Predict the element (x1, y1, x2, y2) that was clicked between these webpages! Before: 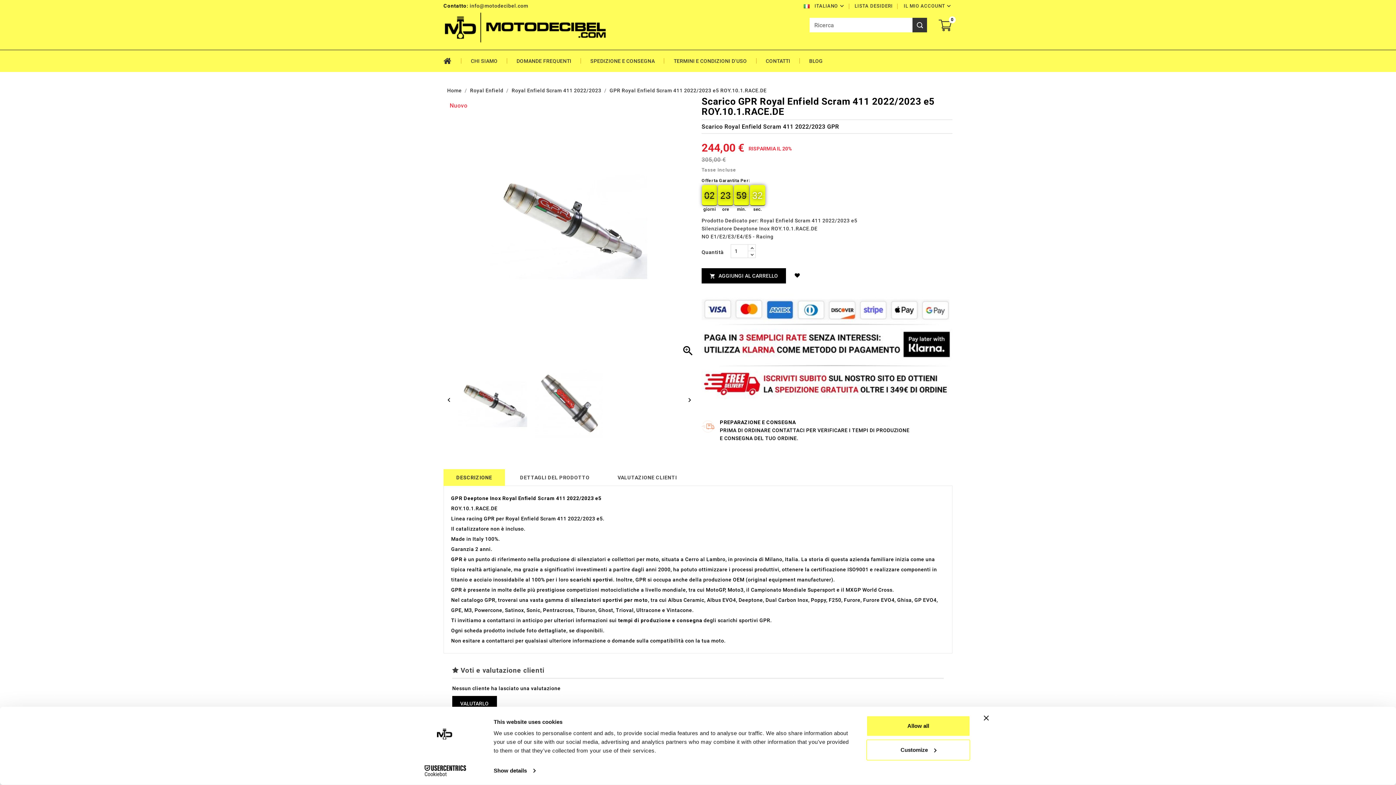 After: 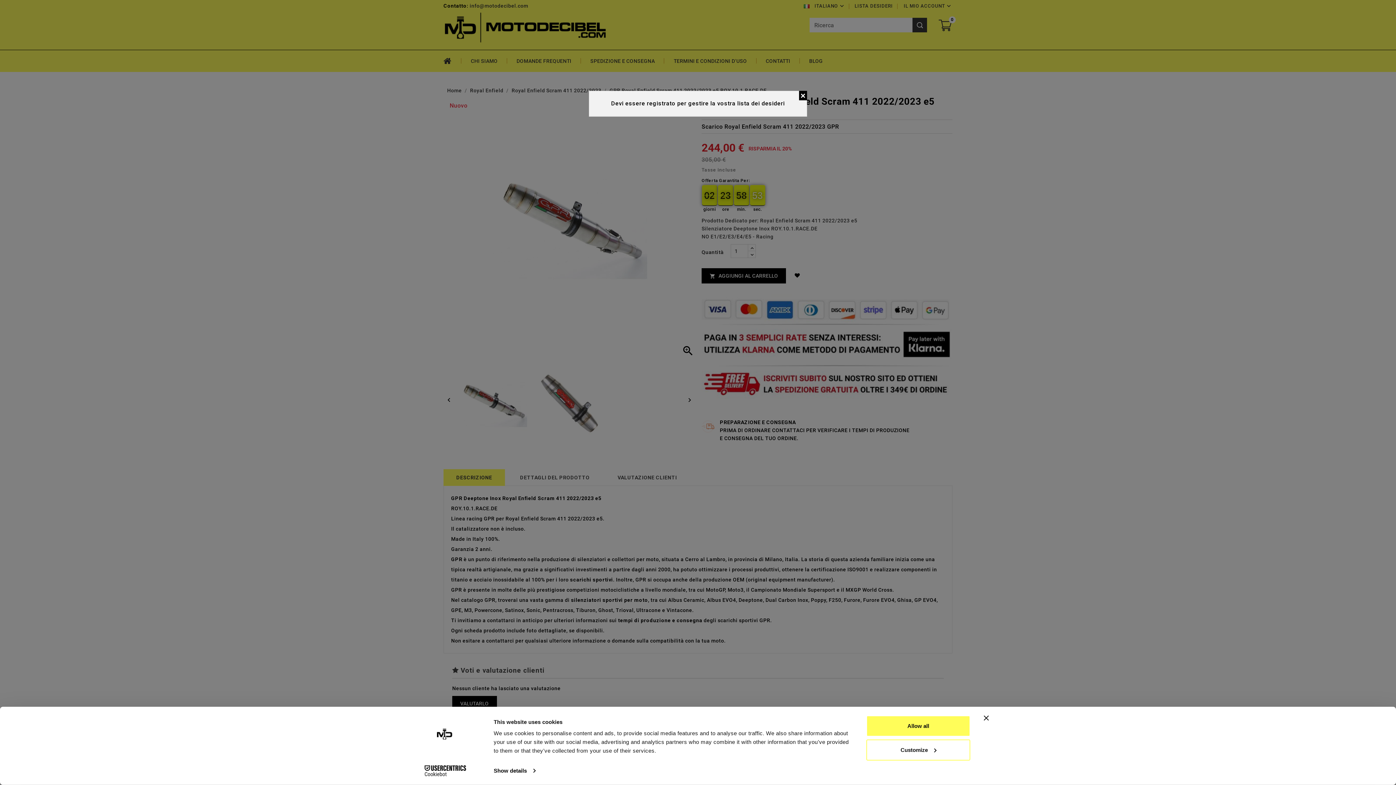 Action: label:  ADD TO WISHLIST bbox: (791, 268, 806, 282)